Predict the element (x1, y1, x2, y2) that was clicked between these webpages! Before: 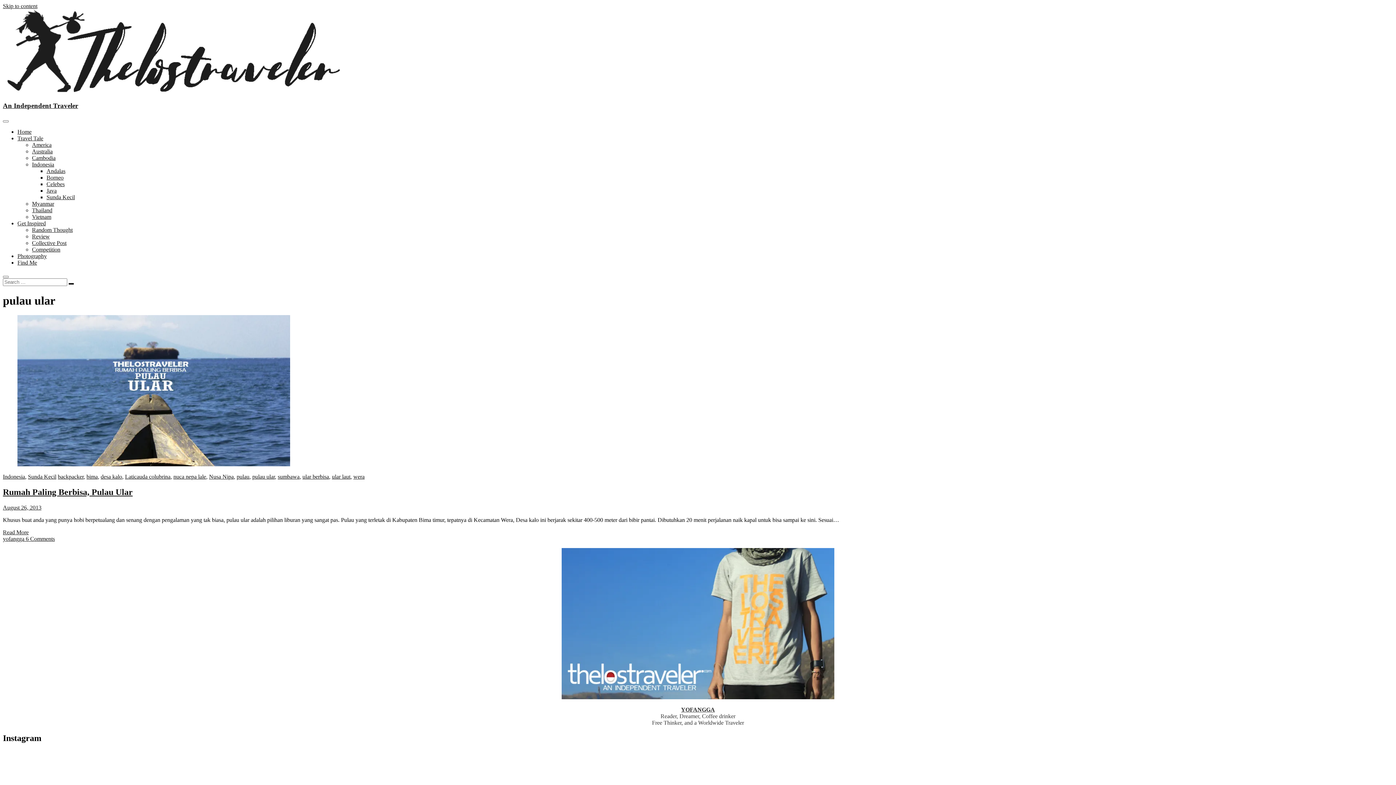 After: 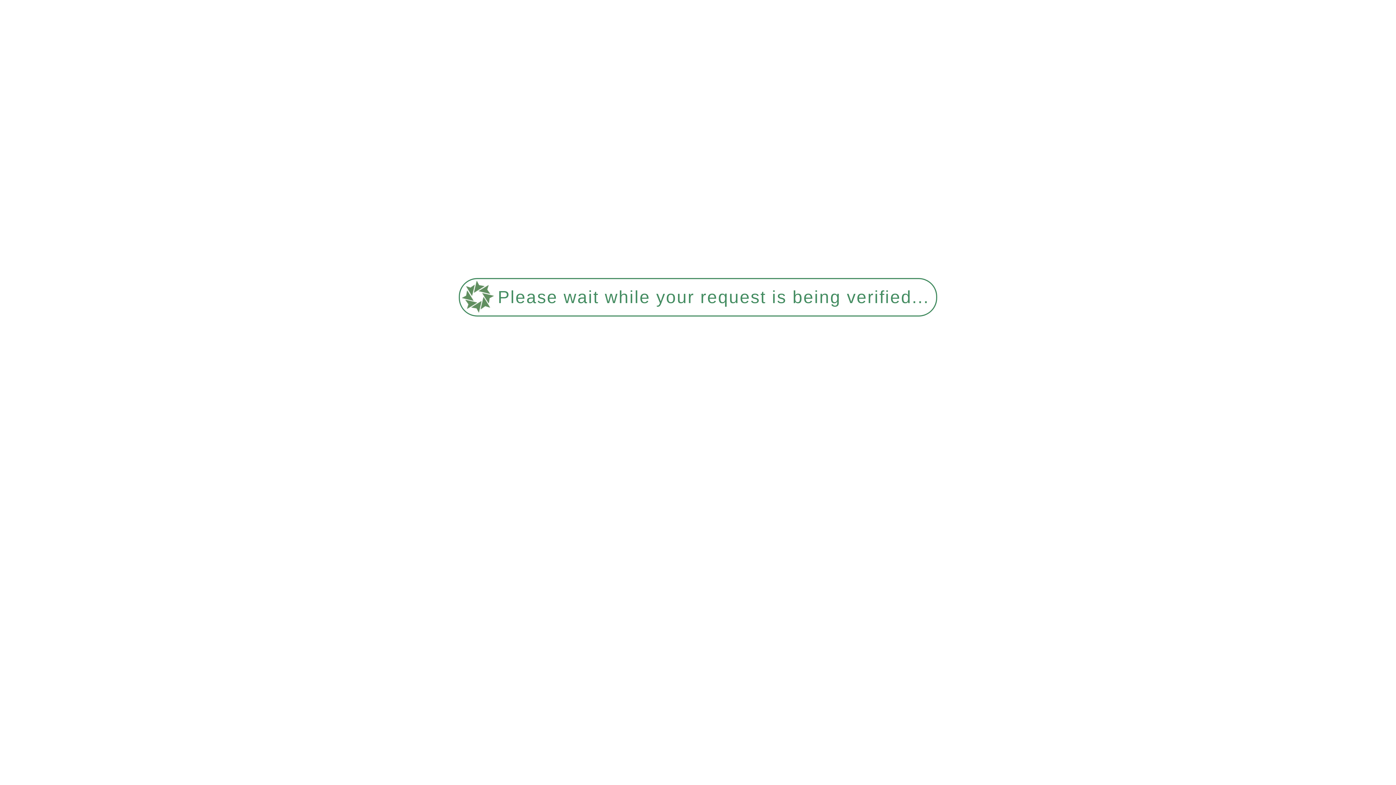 Action: bbox: (32, 148, 52, 154) label: Australia